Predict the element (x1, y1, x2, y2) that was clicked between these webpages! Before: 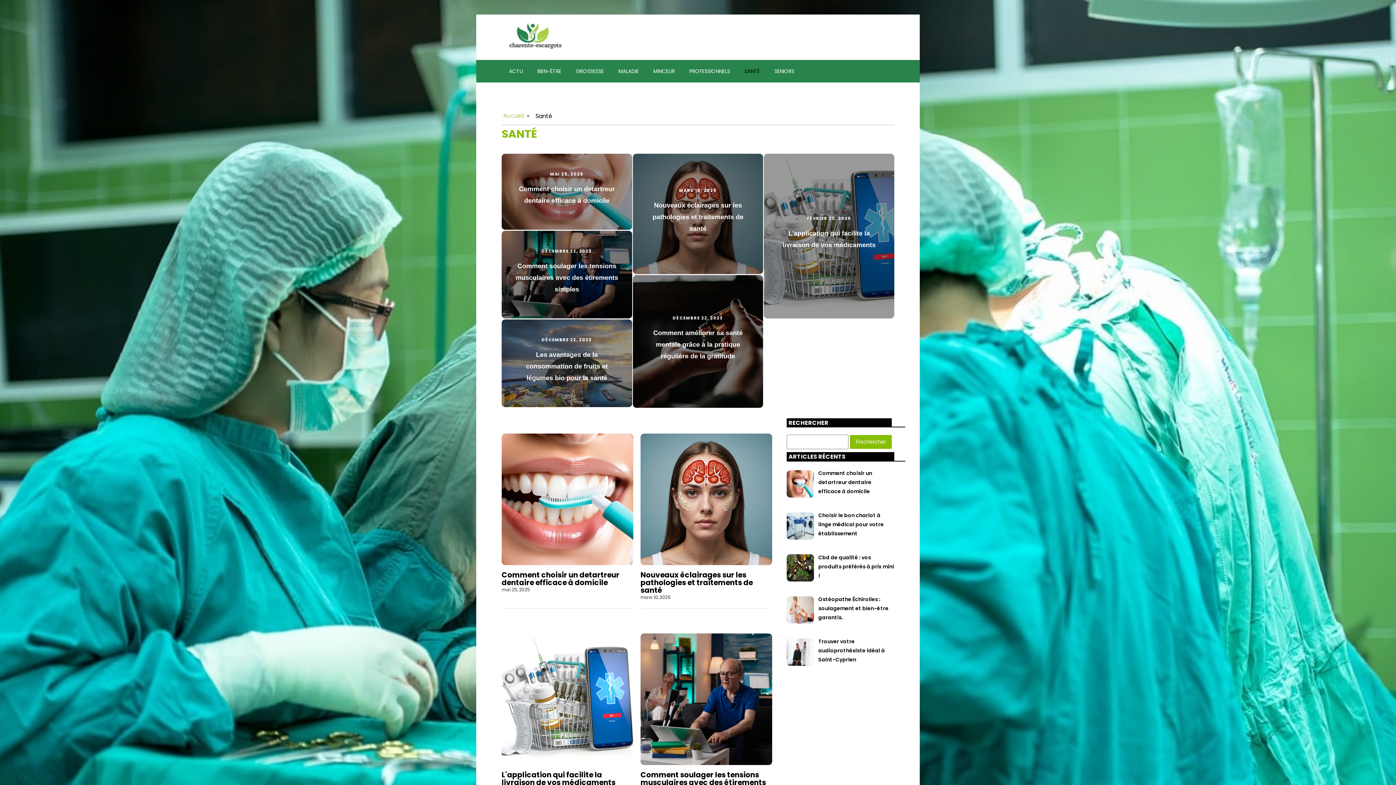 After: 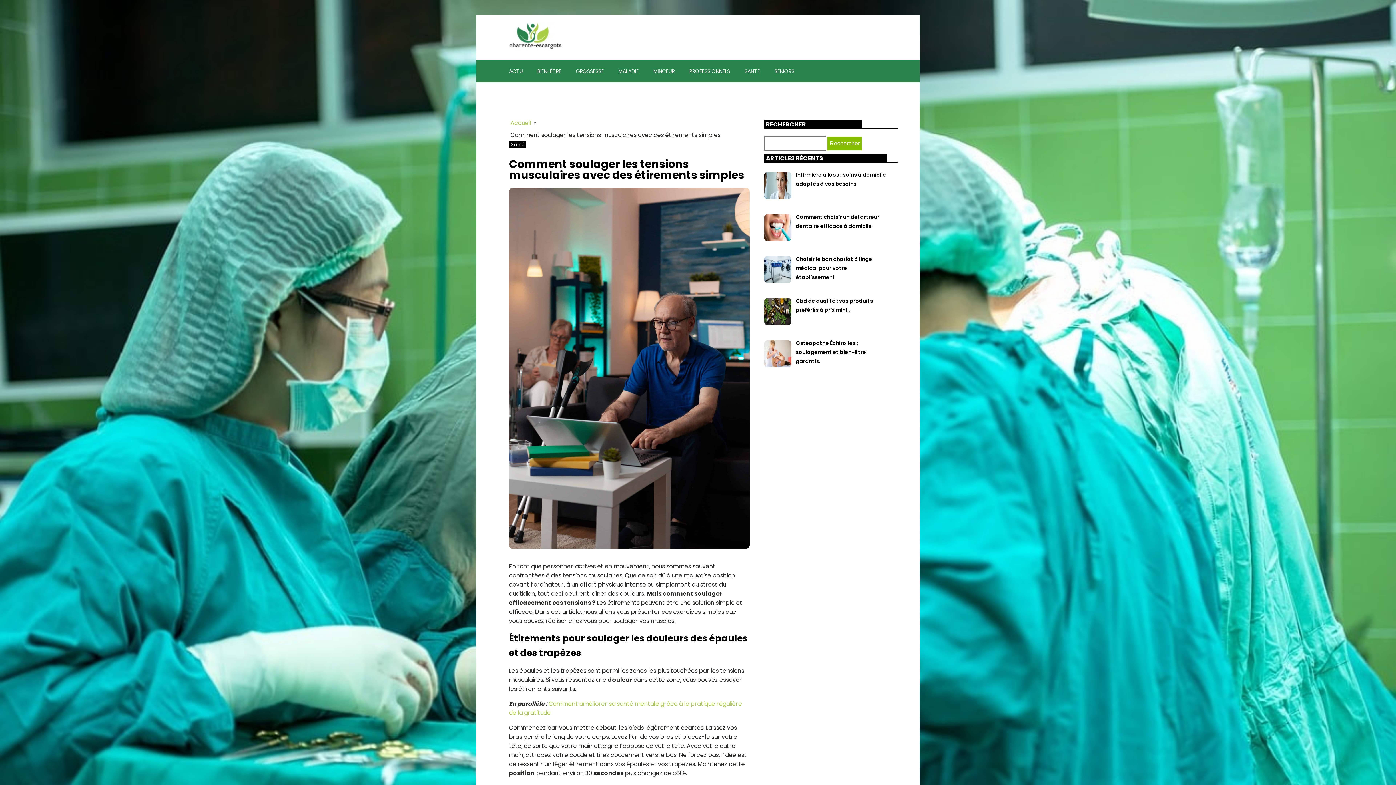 Action: label: Comment soulager les tensions musculaires avec des étirements simples bbox: (513, 260, 620, 295)